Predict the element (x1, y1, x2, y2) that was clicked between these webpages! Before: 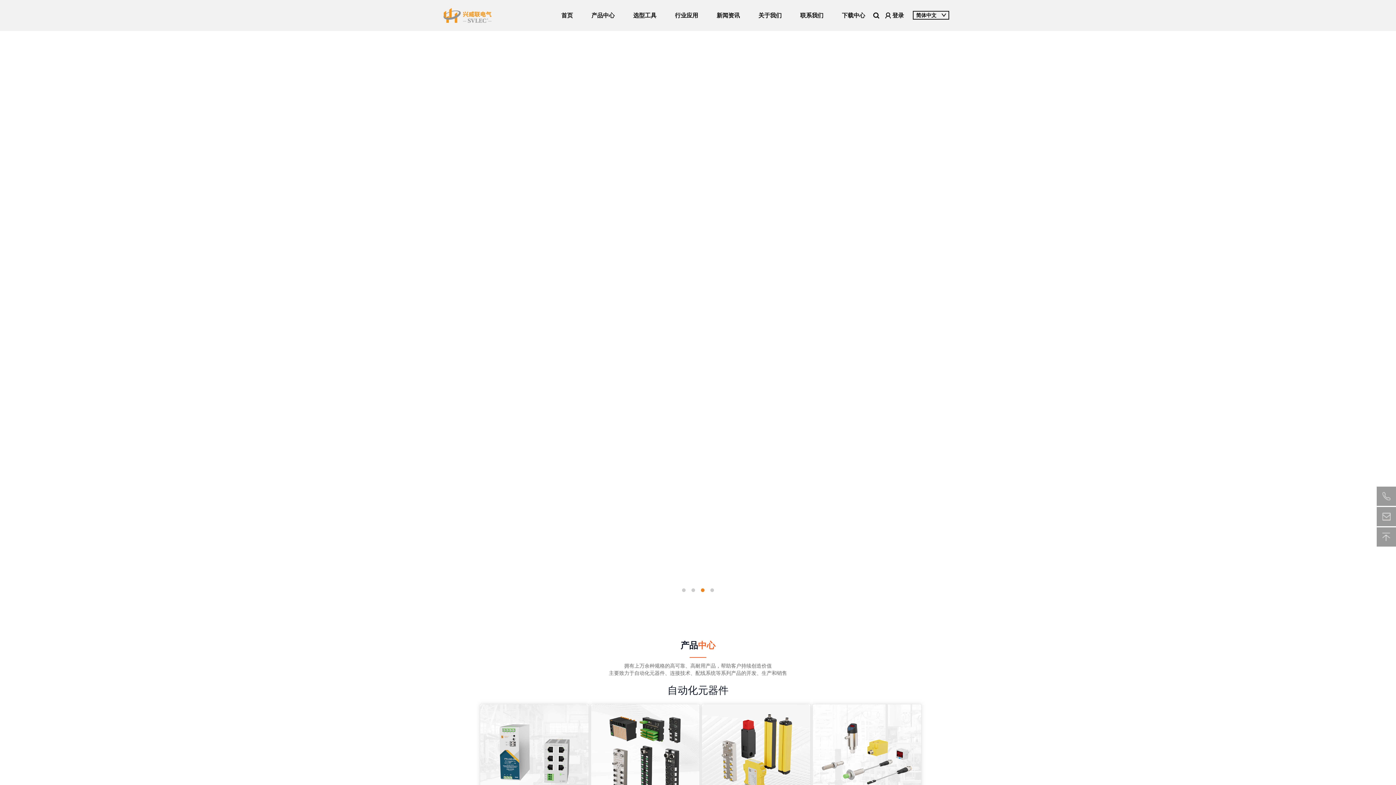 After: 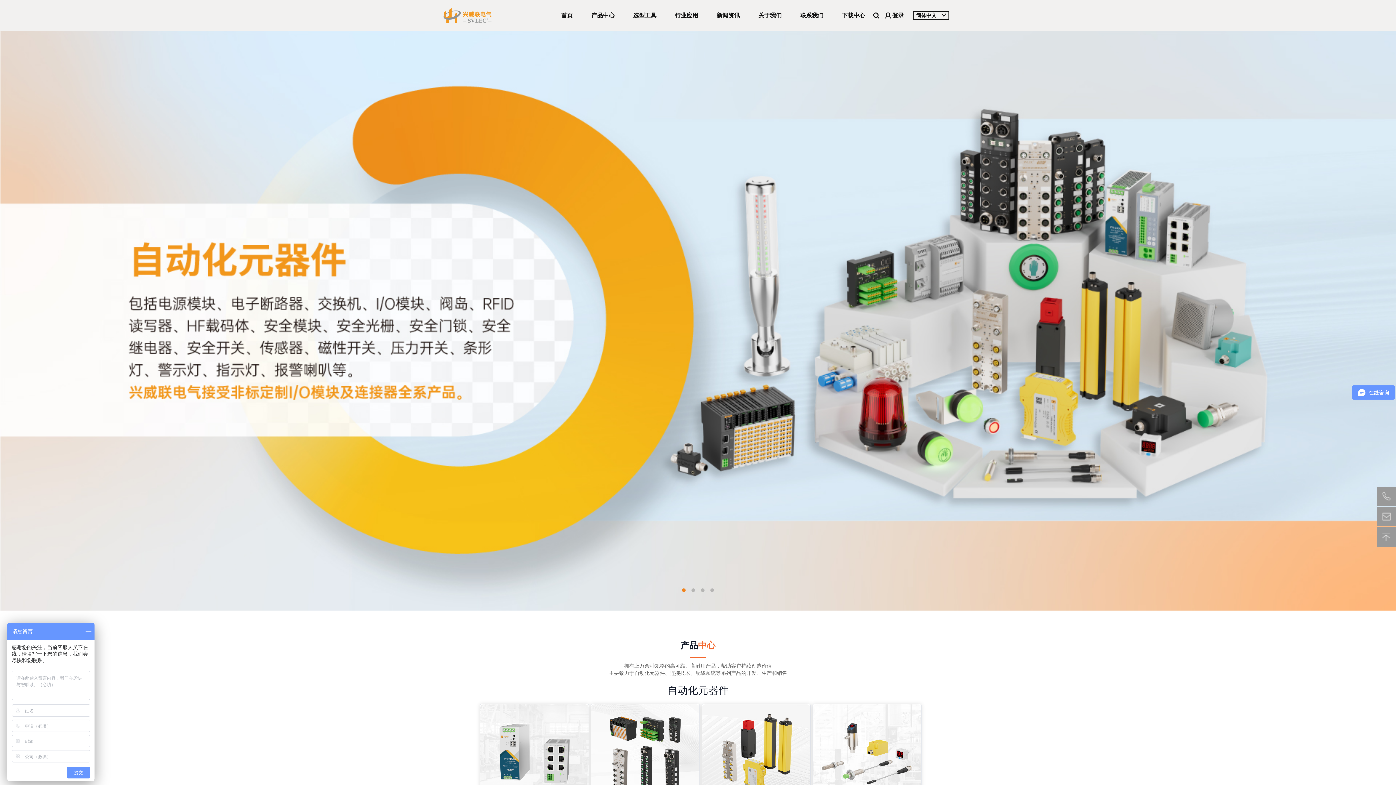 Action: bbox: (443, 8, 491, 22)